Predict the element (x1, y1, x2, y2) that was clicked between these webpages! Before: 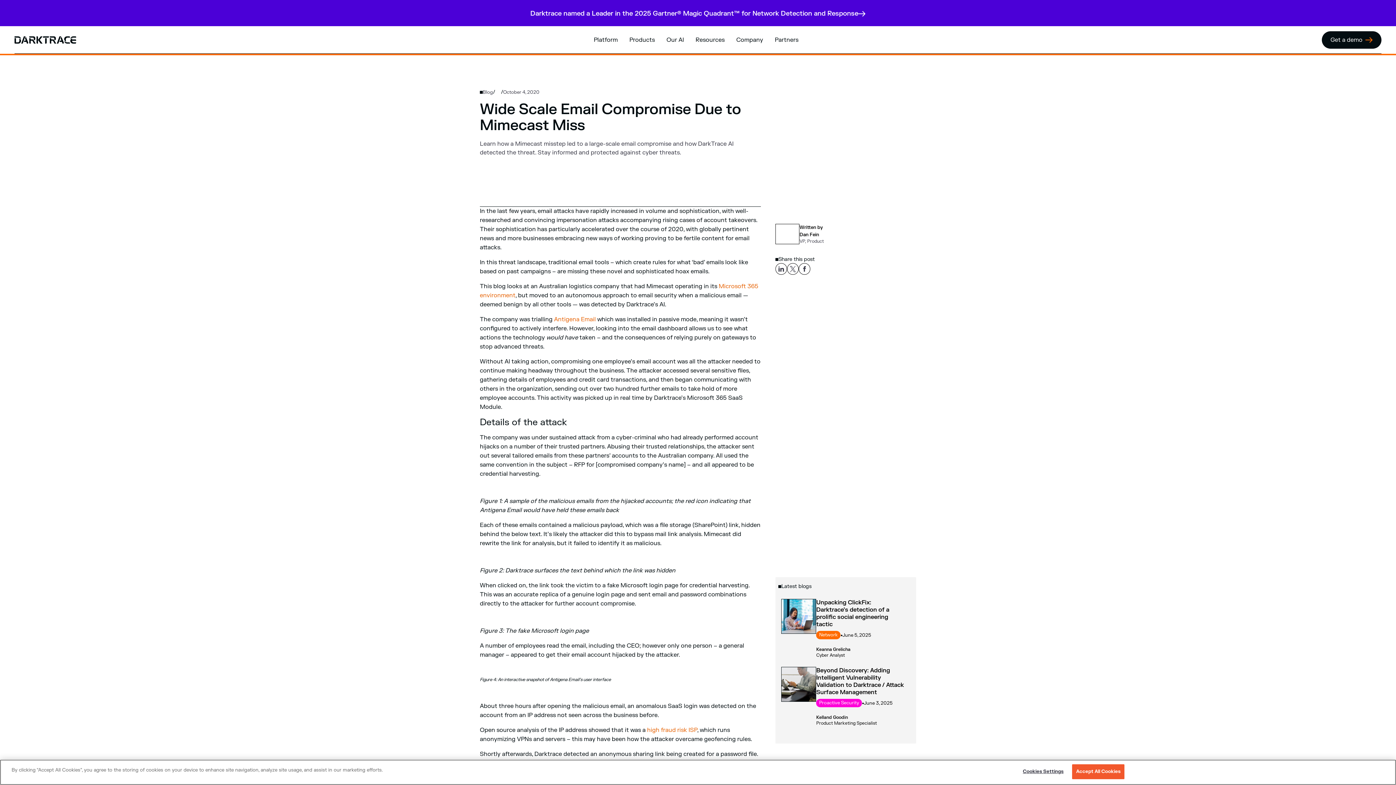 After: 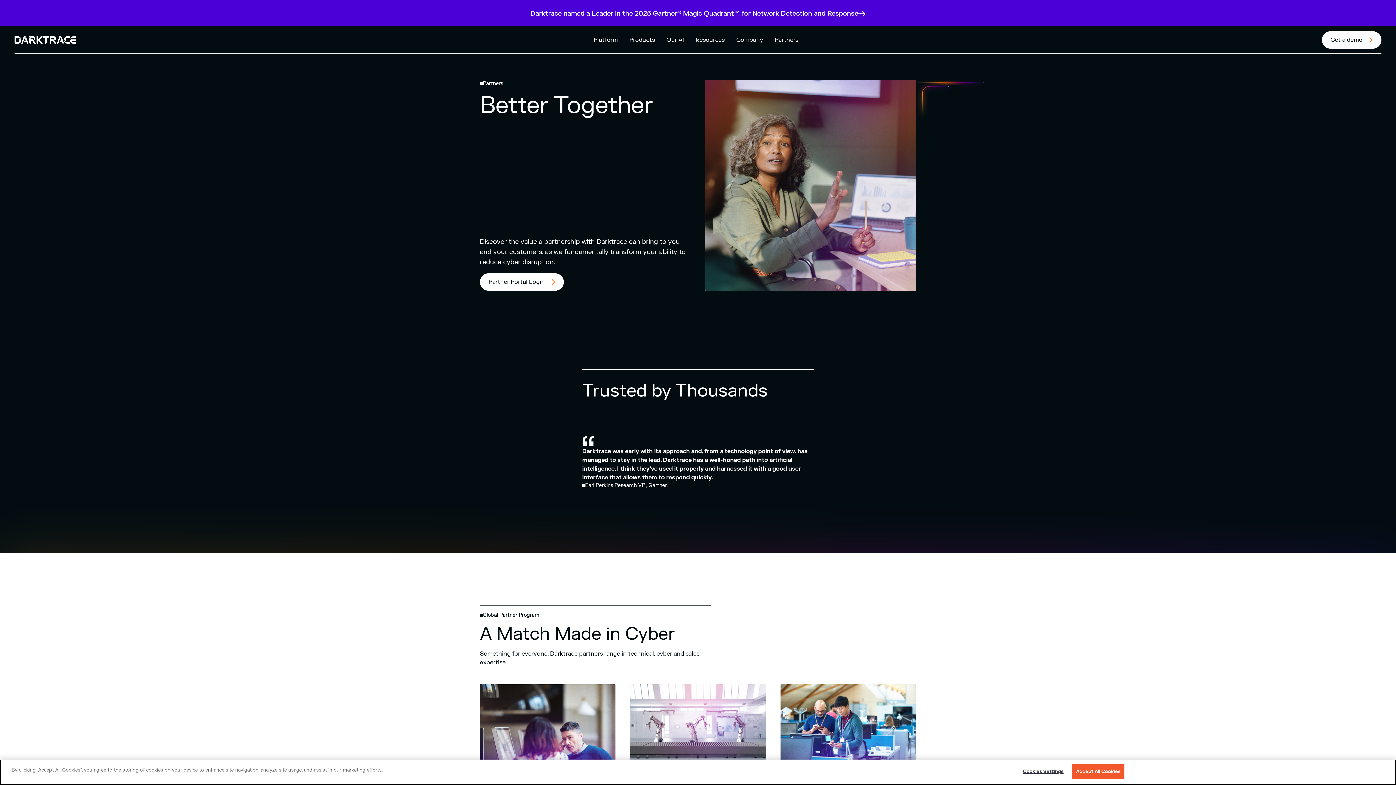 Action: label: Partners bbox: (769, 26, 804, 53)